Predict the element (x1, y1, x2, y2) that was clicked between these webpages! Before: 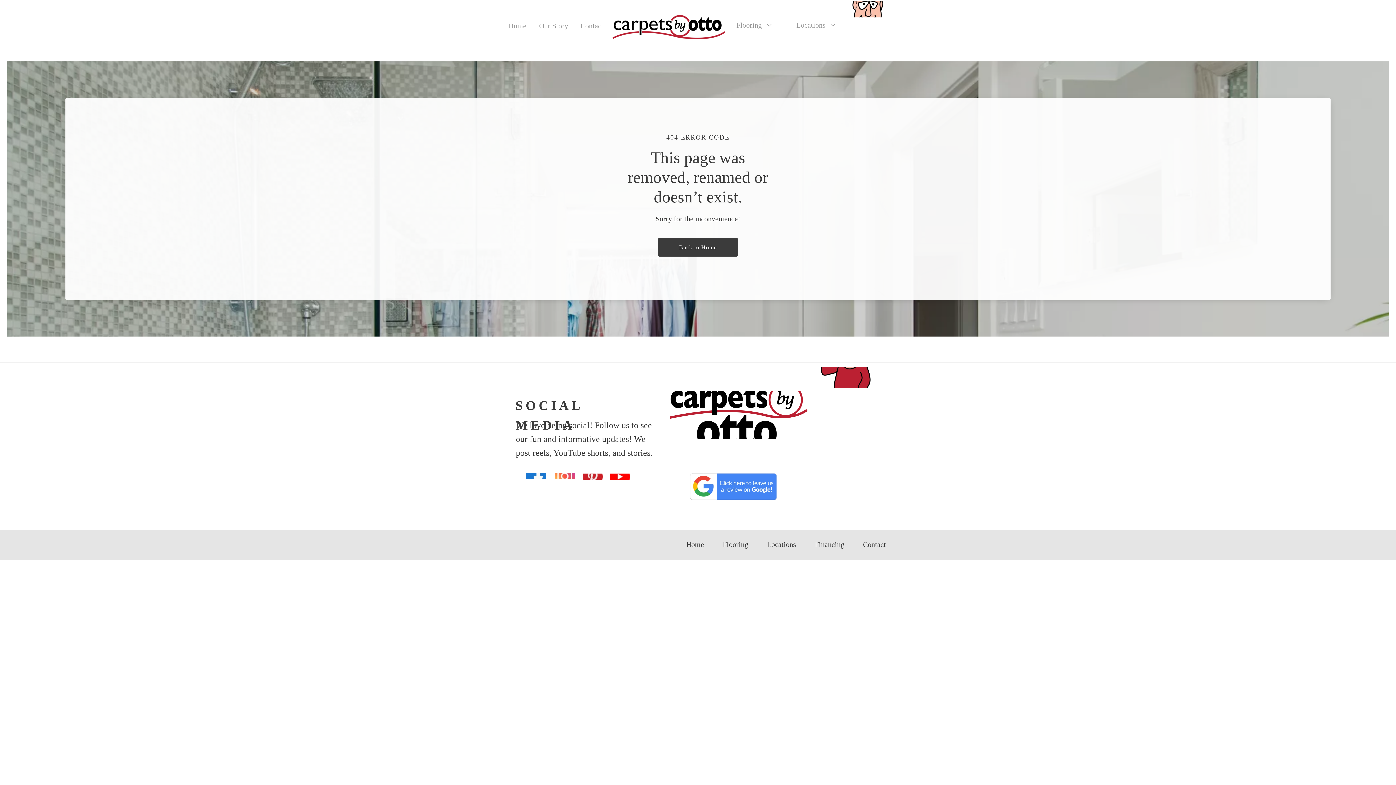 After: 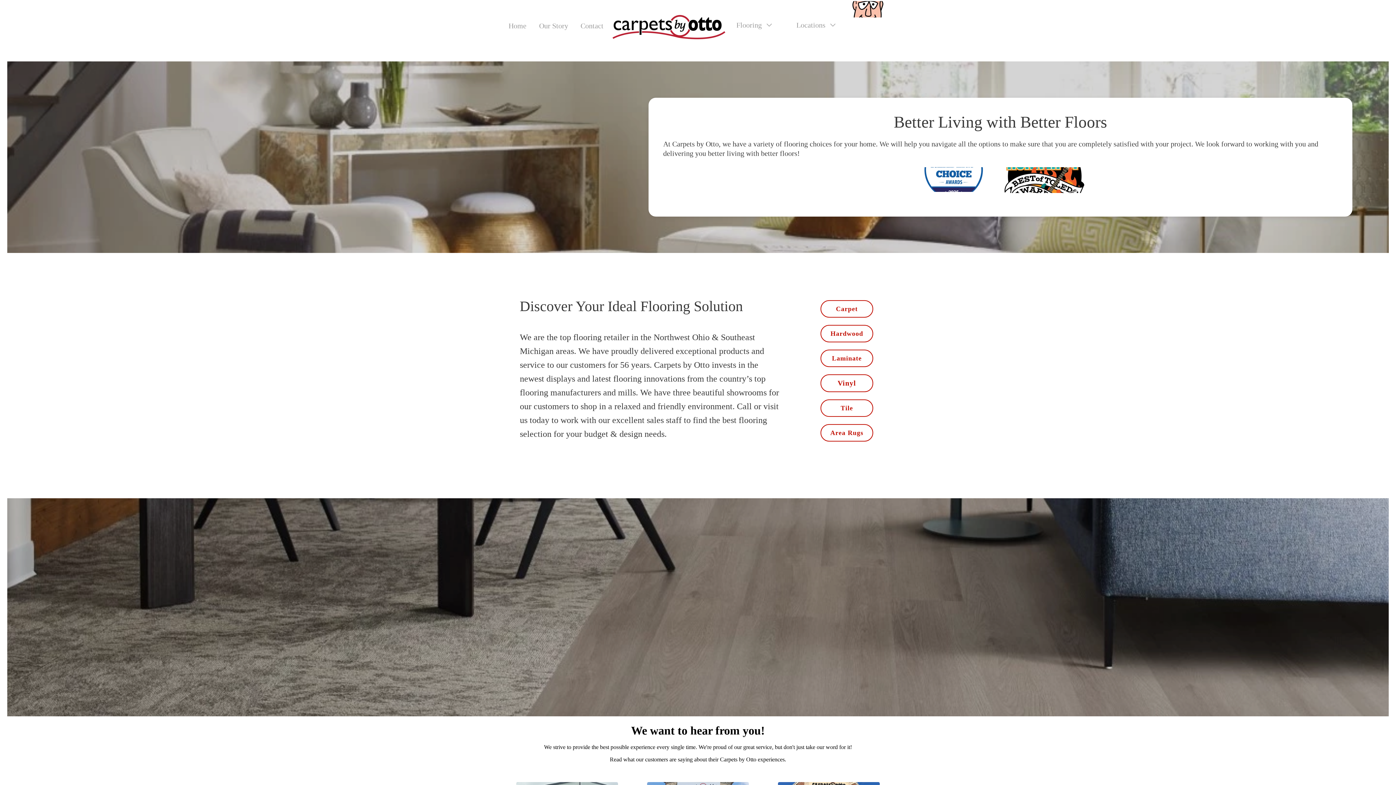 Action: label: Home bbox: (508, 21, 542, 30)